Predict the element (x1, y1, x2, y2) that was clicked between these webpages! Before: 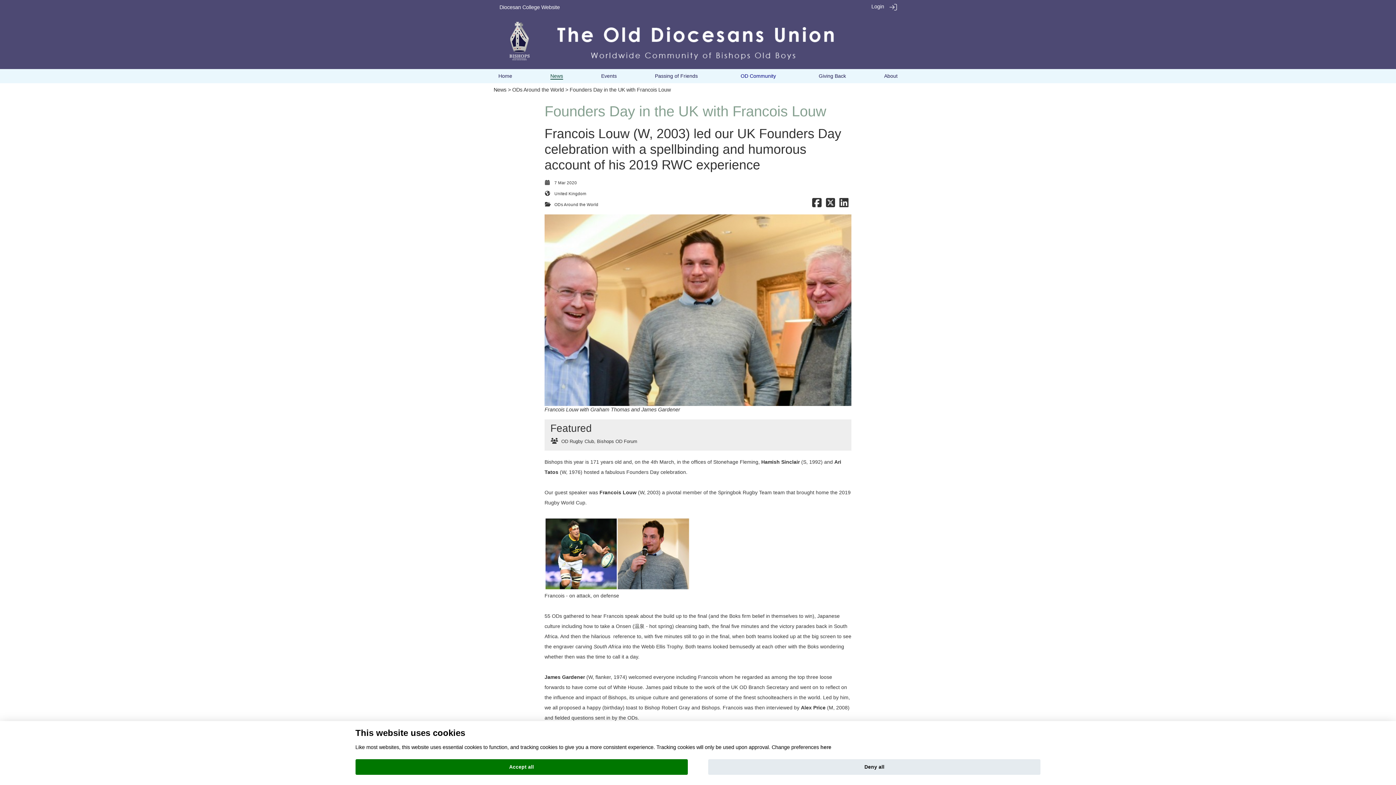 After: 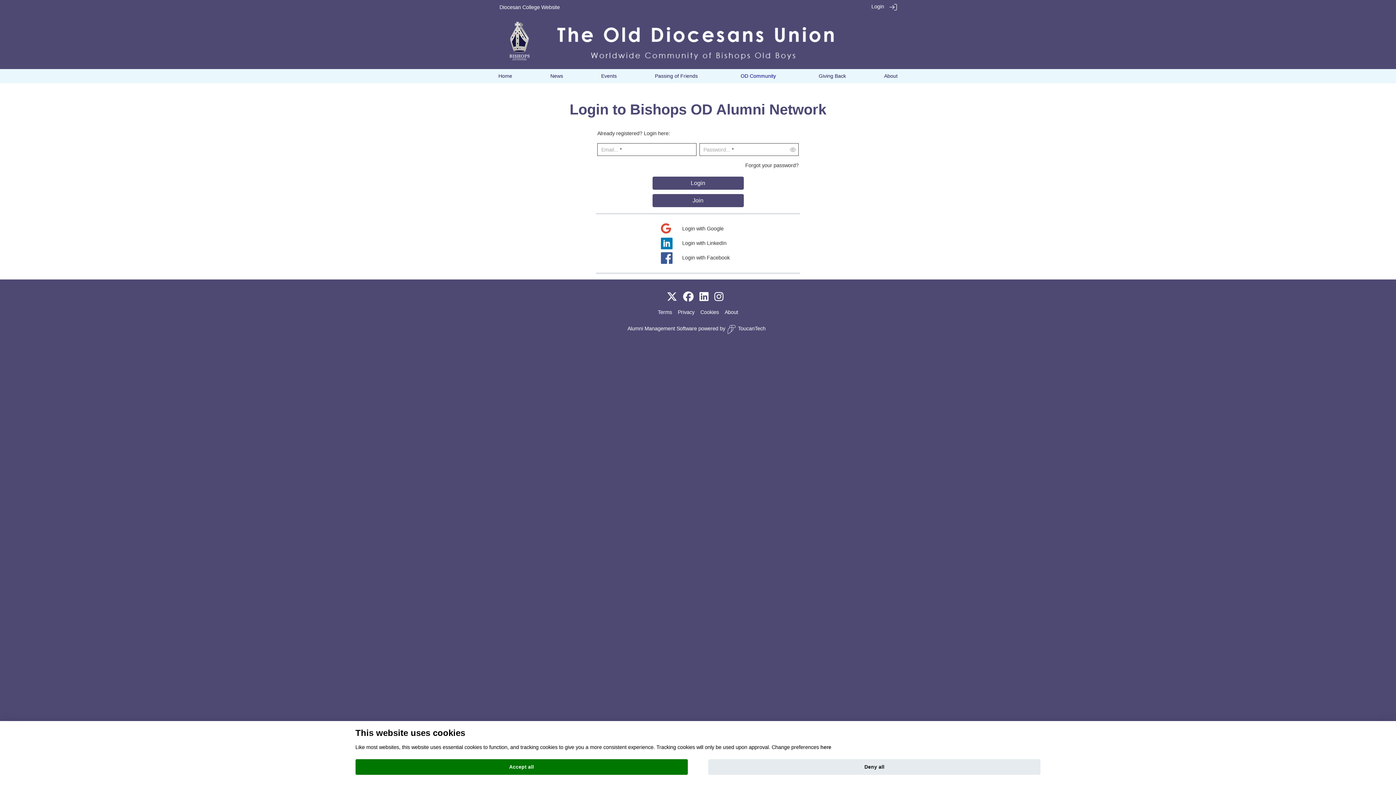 Action: bbox: (871, 3, 884, 9) label: Login